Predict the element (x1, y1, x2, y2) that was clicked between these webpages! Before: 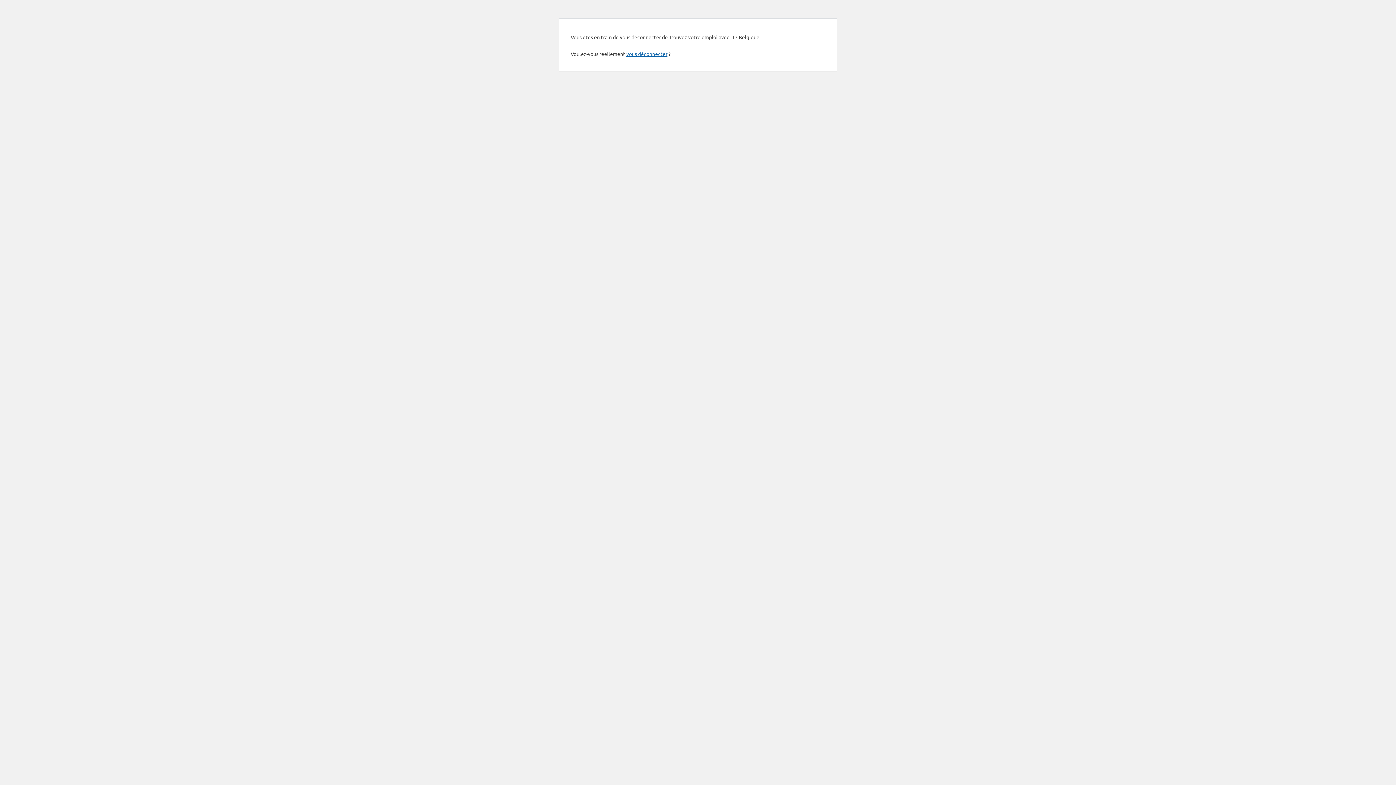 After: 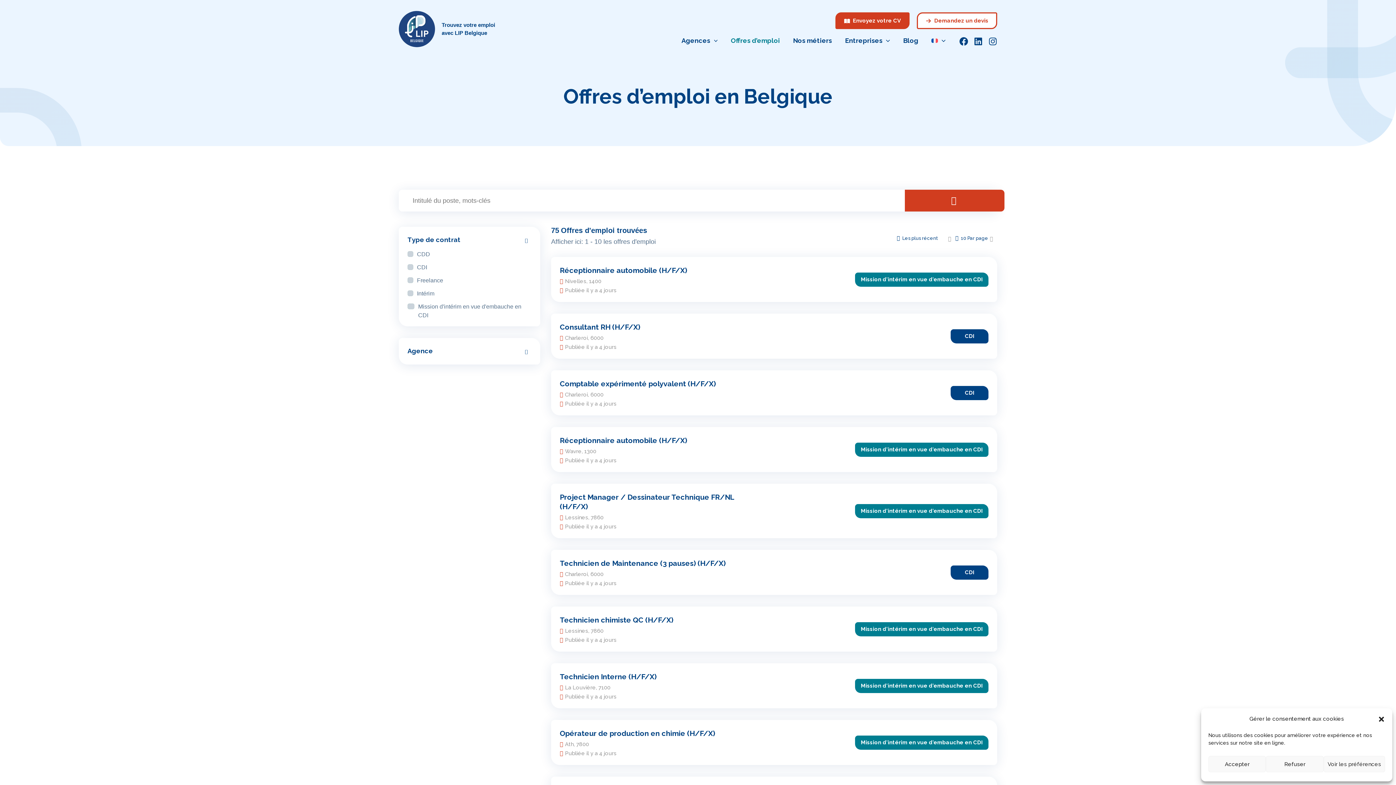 Action: label: vous déconnecter bbox: (626, 50, 667, 57)